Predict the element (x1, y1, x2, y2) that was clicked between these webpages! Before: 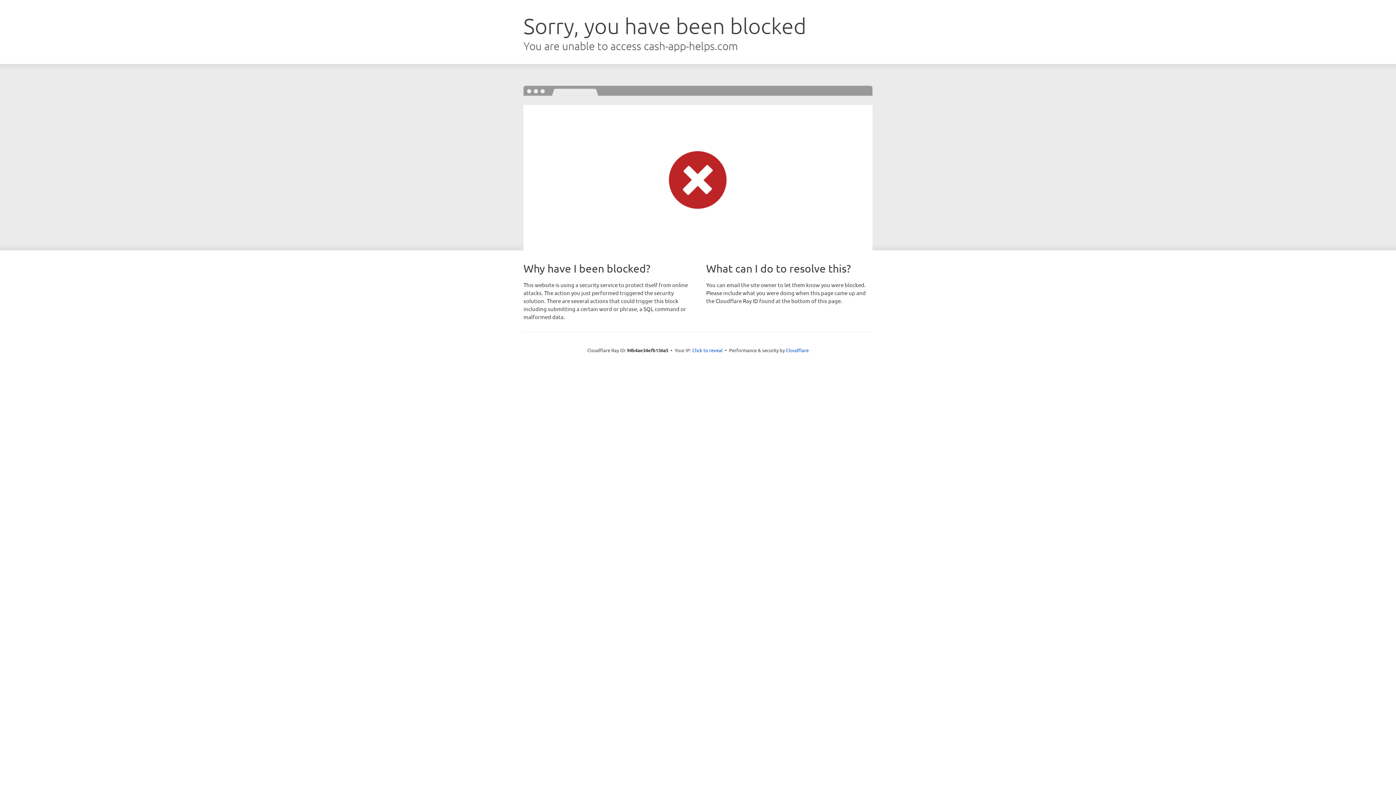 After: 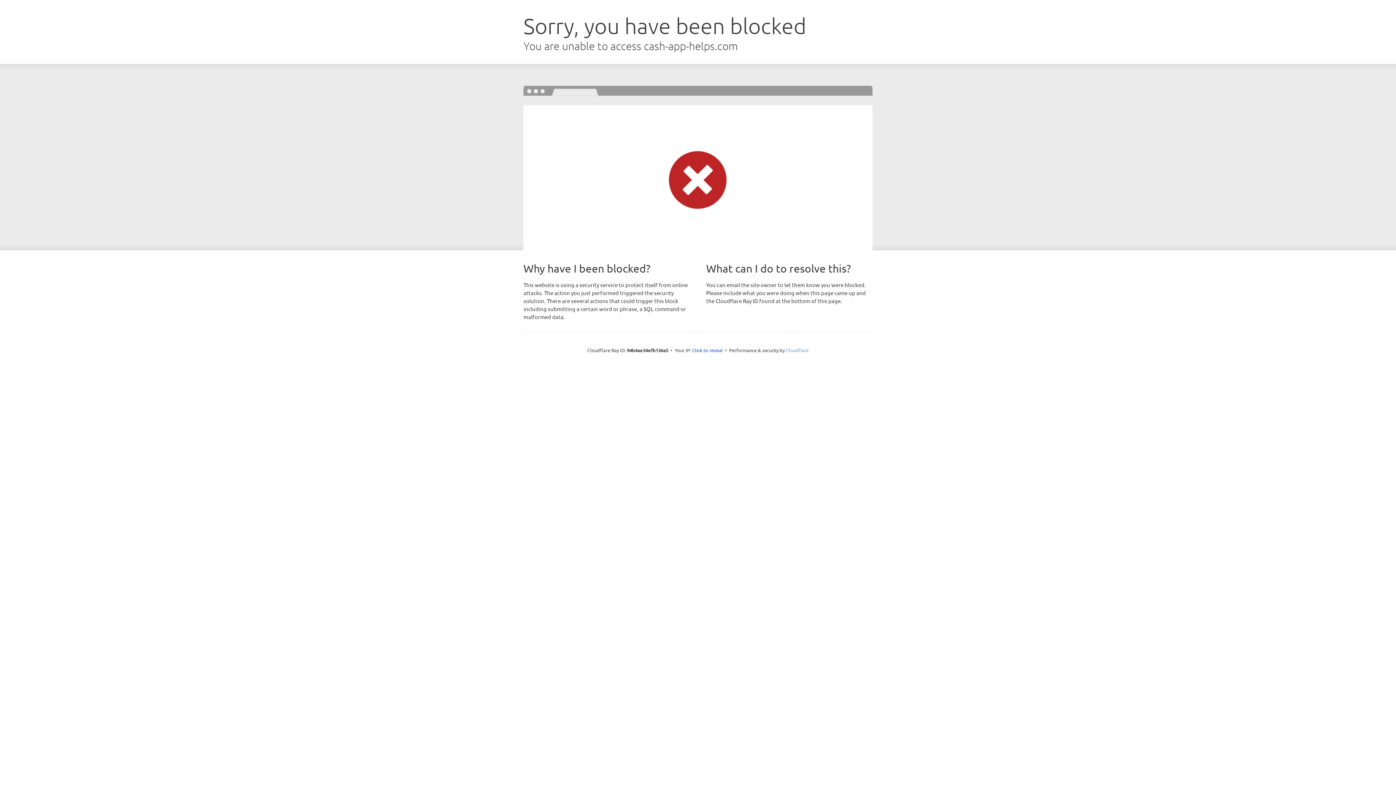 Action: label: Cloudflare bbox: (786, 347, 808, 353)